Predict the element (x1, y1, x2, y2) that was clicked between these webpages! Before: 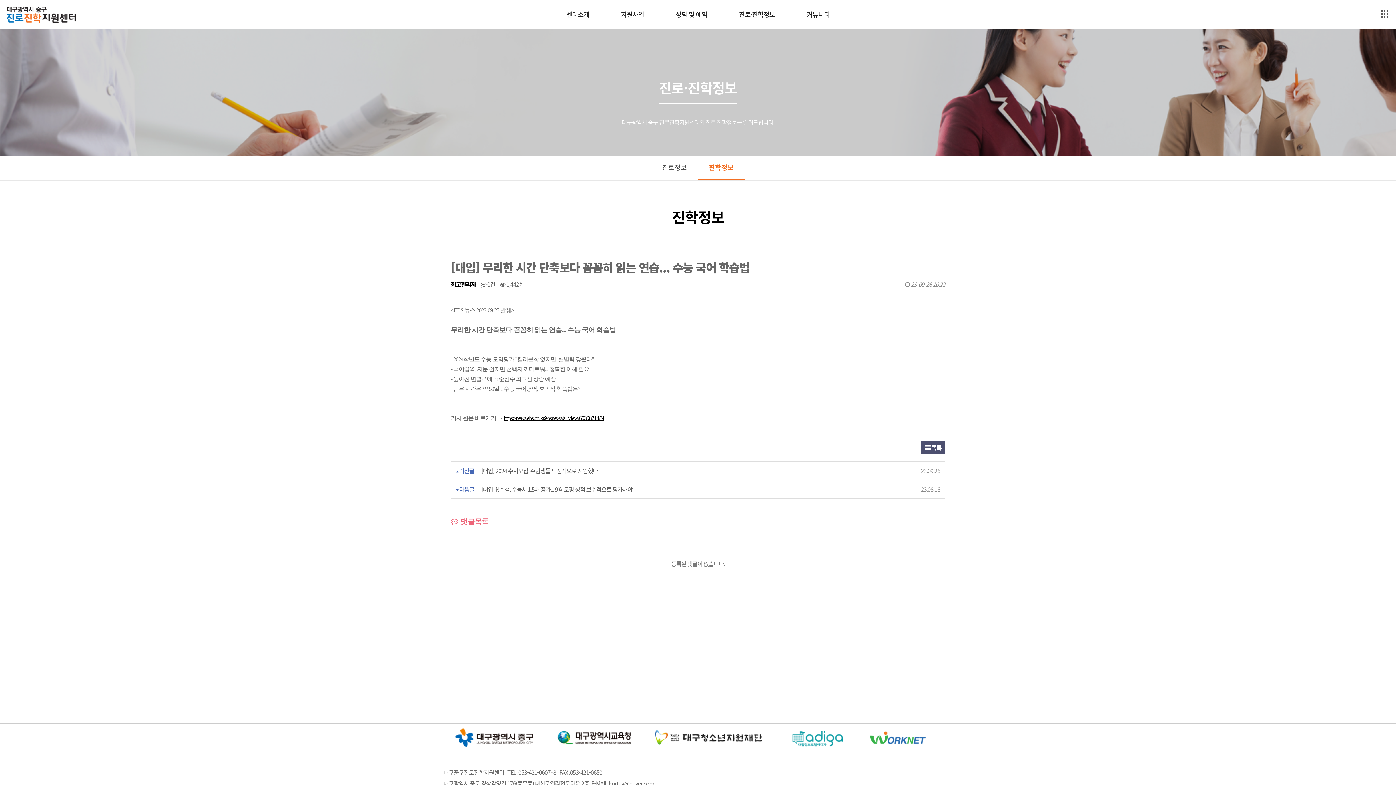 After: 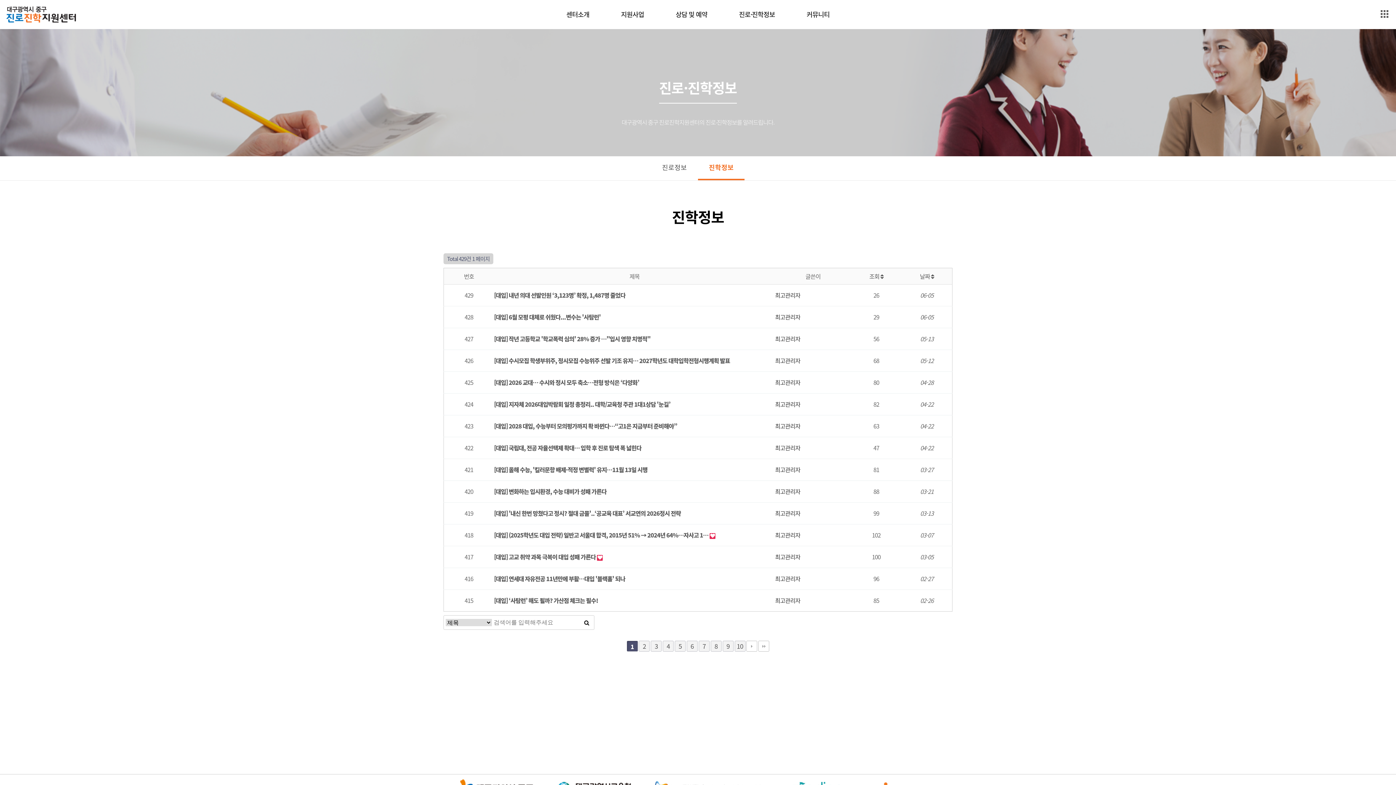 Action: label:  목록 bbox: (921, 441, 945, 454)